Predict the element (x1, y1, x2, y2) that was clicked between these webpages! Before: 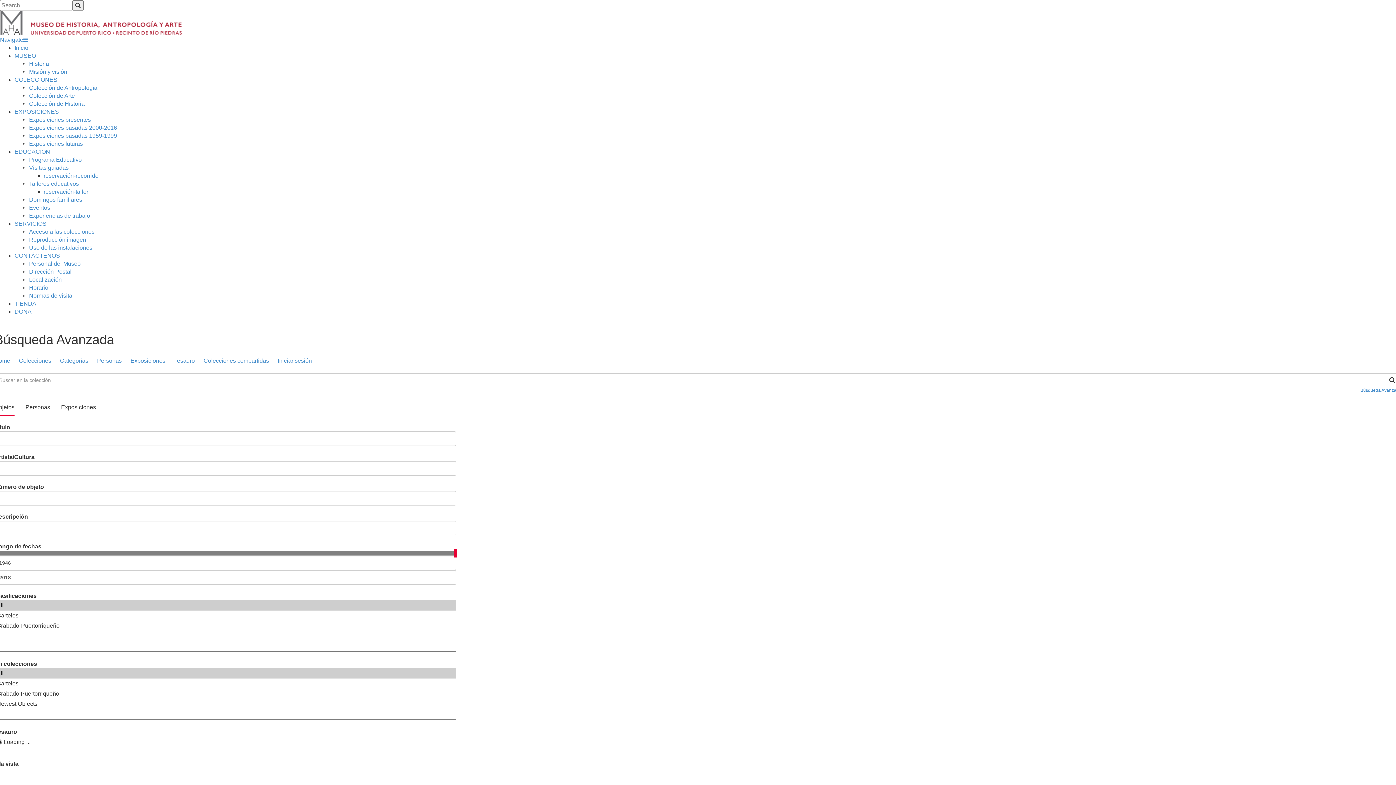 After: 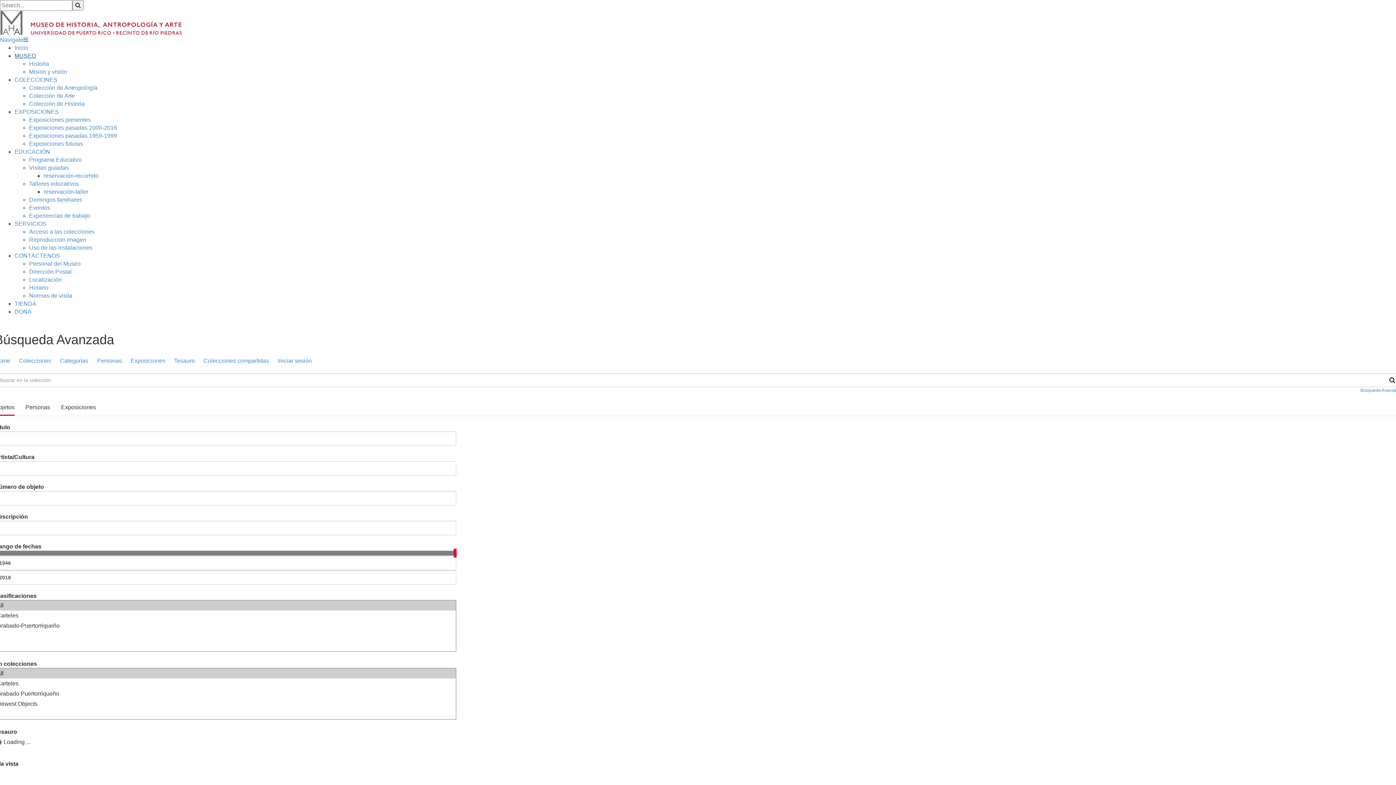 Action: bbox: (14, 52, 36, 58) label: MUSEO